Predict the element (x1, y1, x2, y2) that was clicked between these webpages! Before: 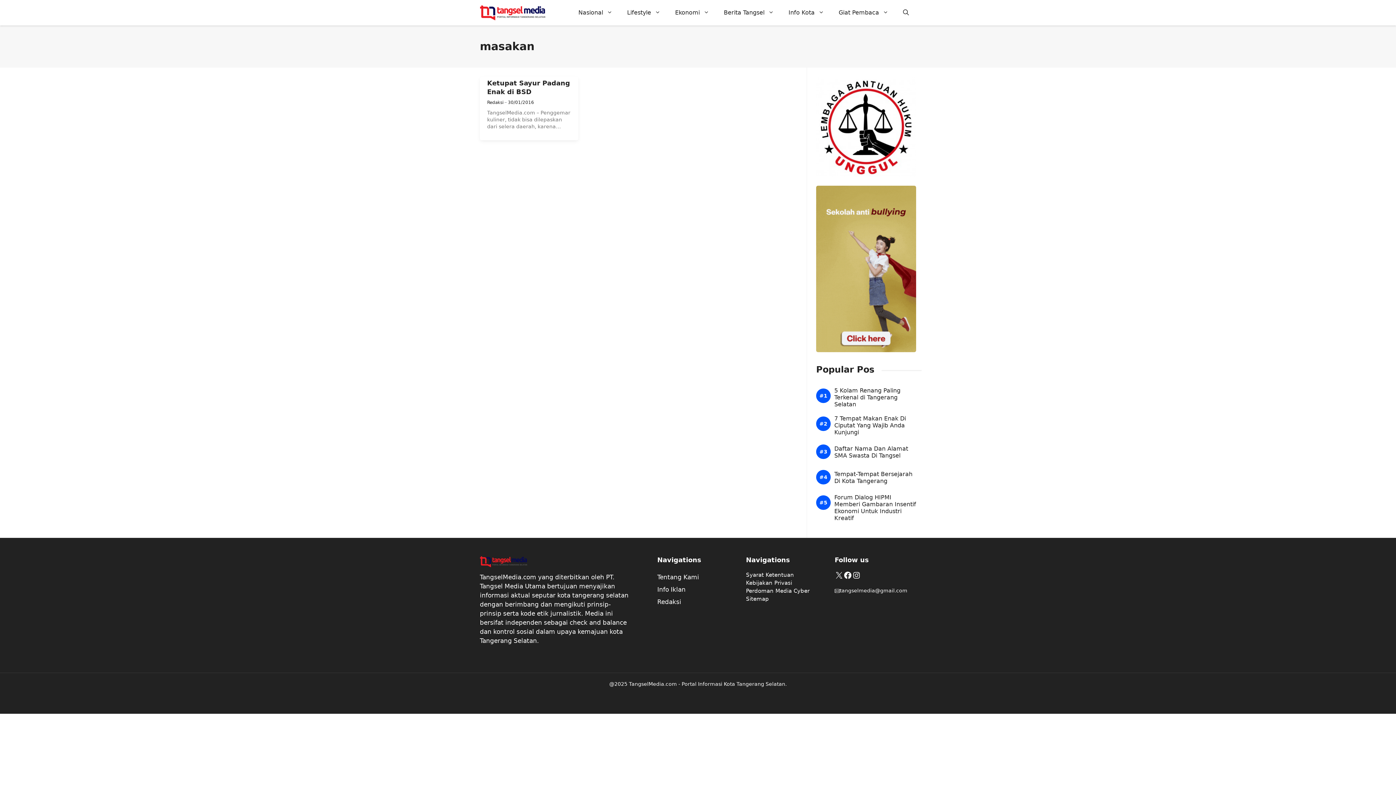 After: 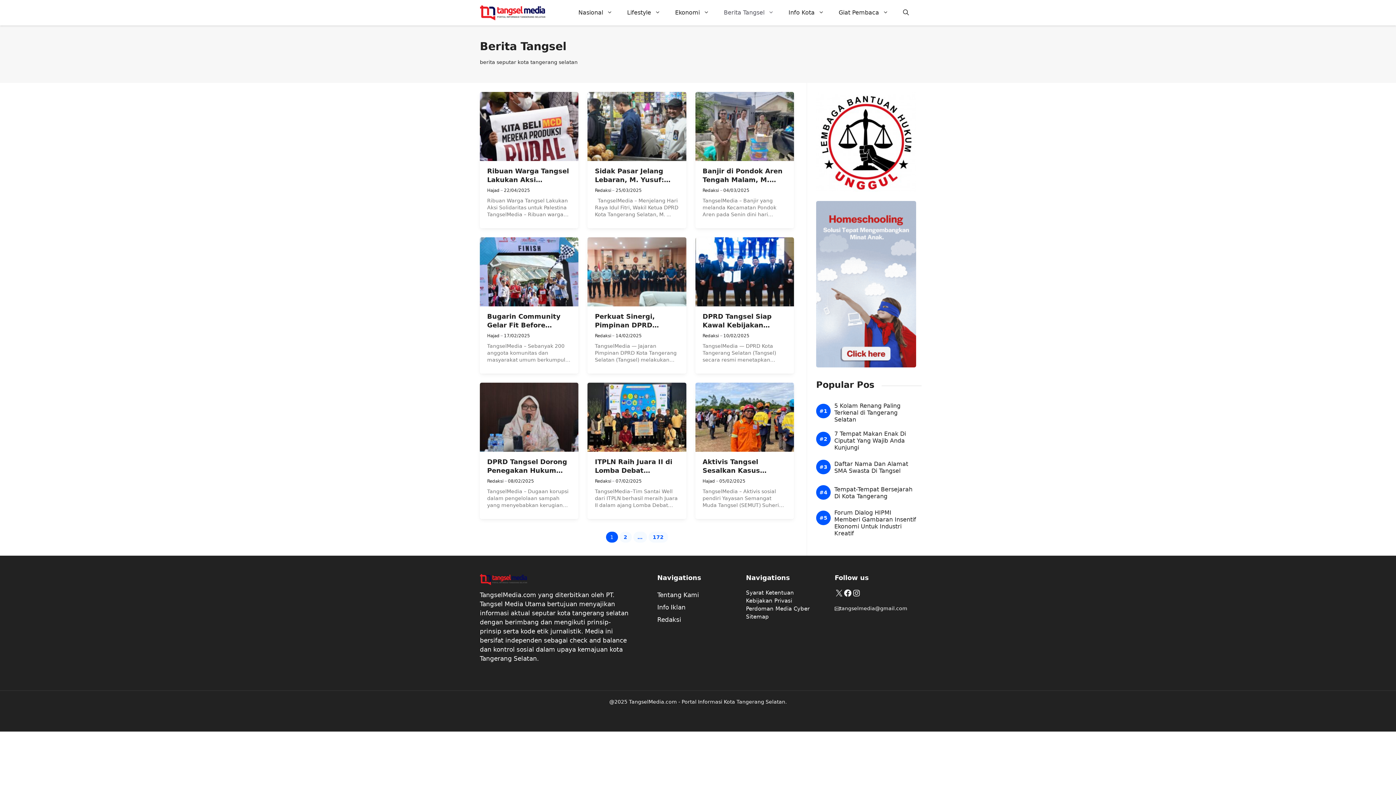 Action: label: Berita Tangsel bbox: (716, 1, 781, 23)